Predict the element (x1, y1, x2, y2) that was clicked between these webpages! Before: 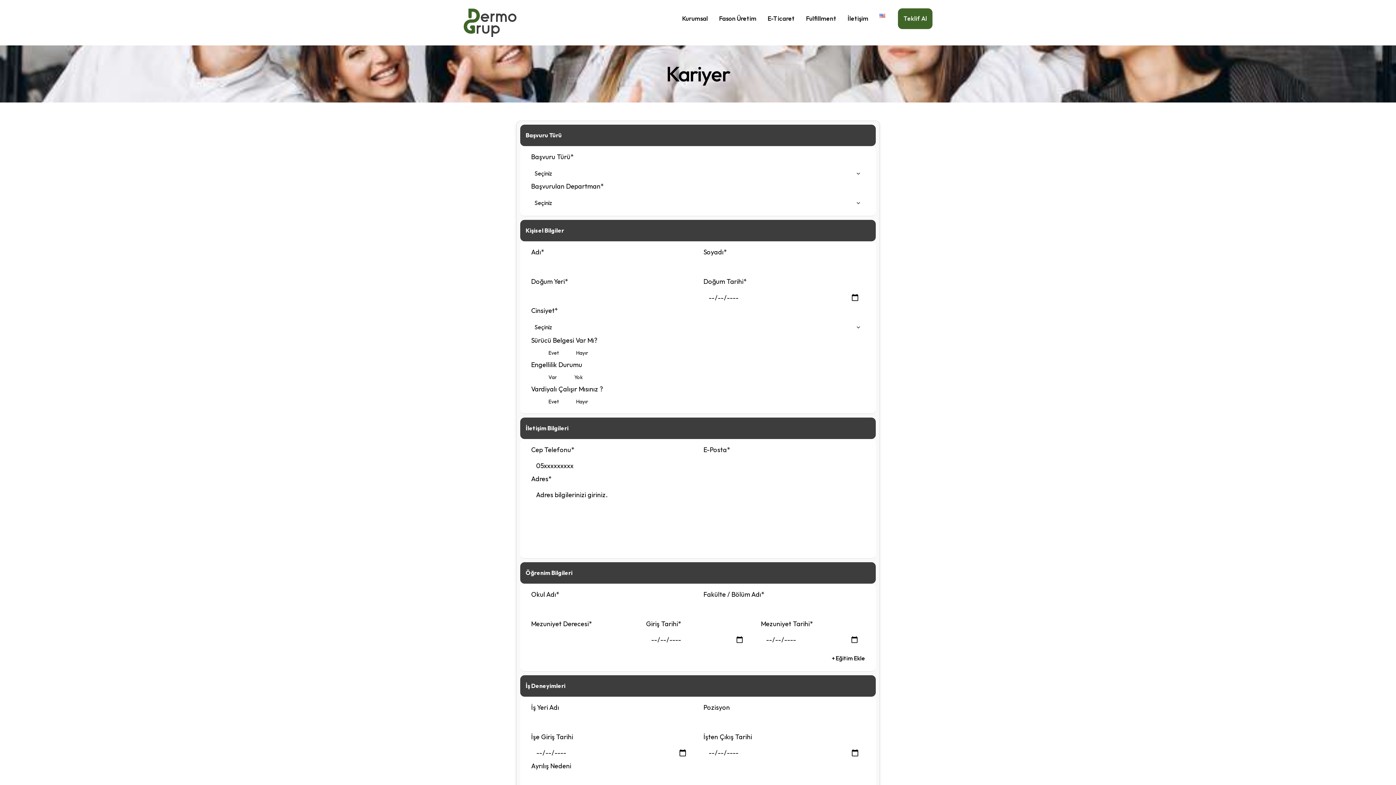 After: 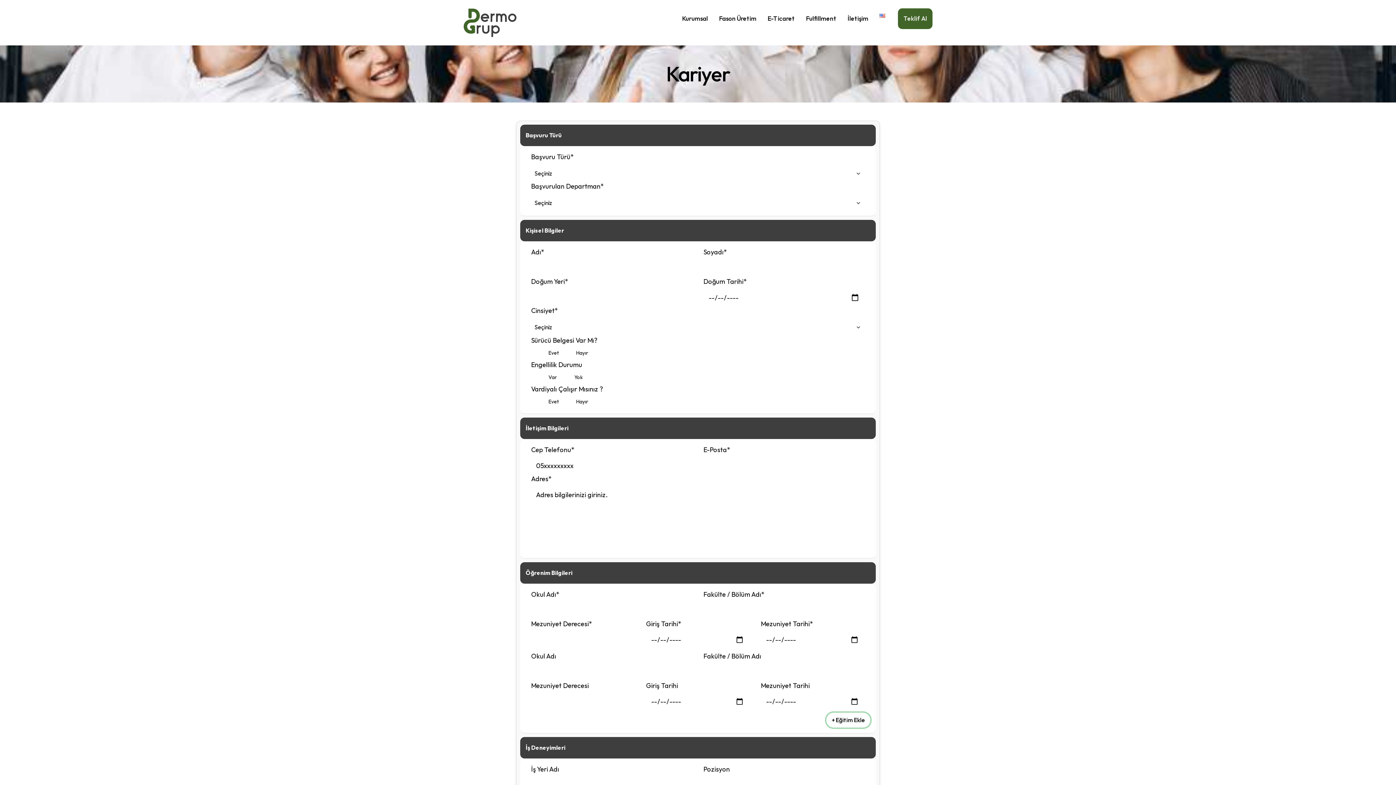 Action: bbox: (826, 651, 870, 666) label: + Eğitim Ekle